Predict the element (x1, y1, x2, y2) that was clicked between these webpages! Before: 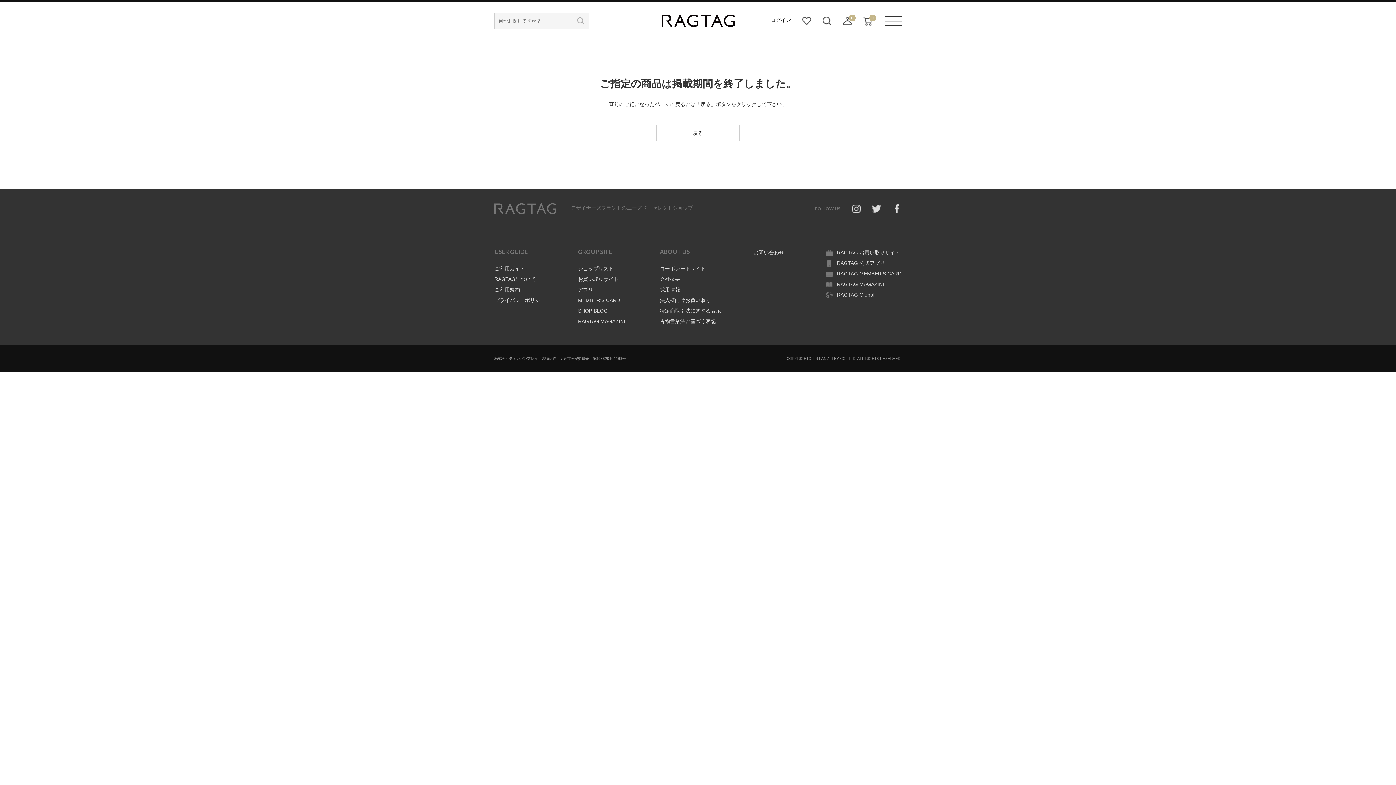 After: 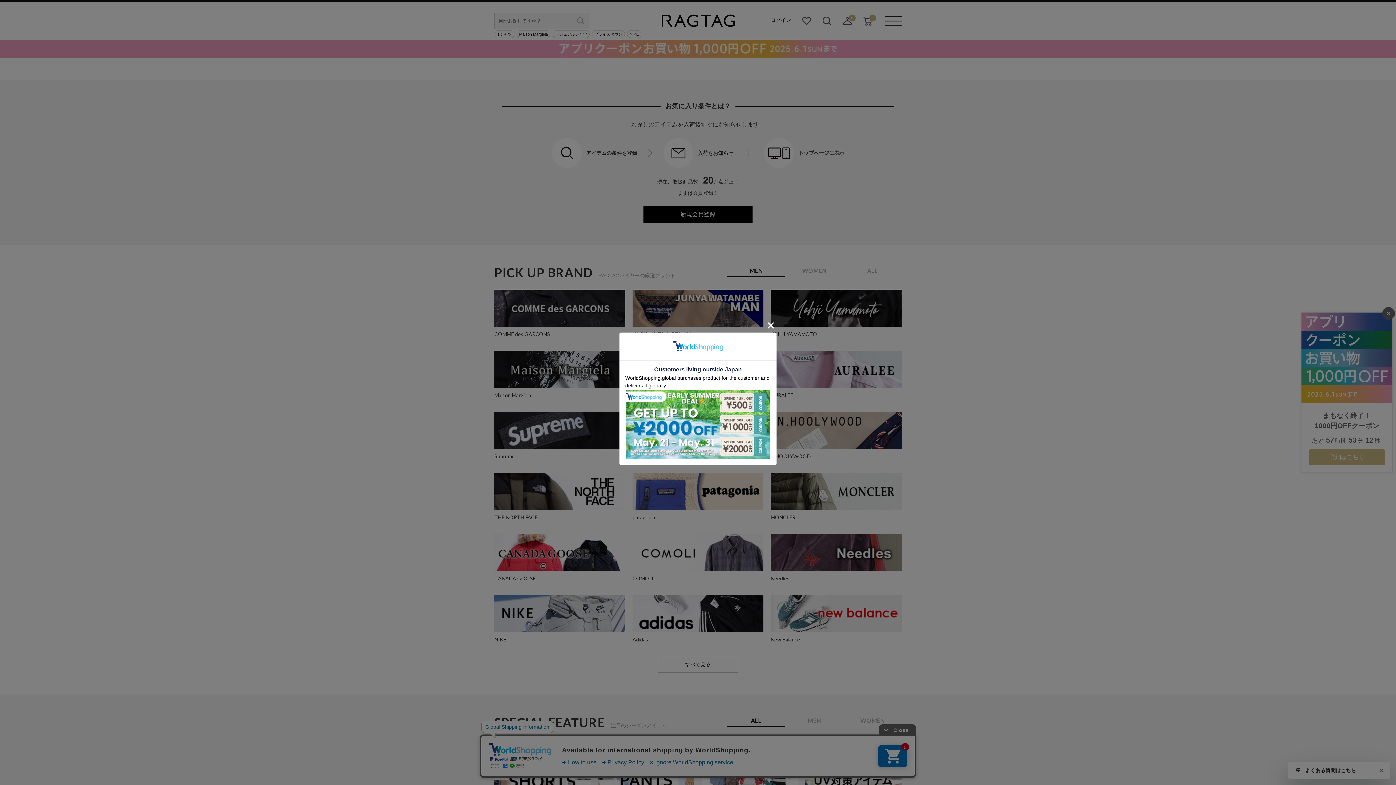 Action: bbox: (661, 14, 734, 26)